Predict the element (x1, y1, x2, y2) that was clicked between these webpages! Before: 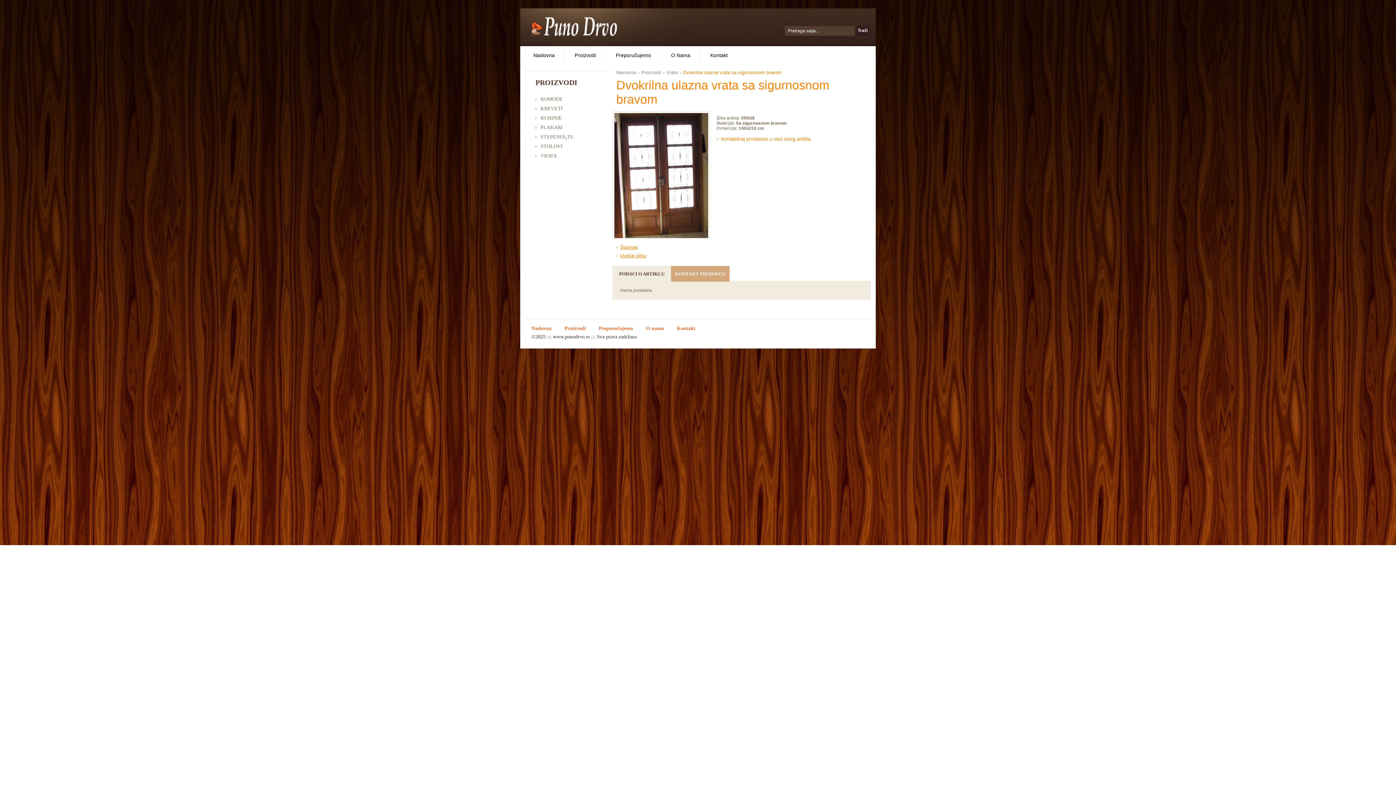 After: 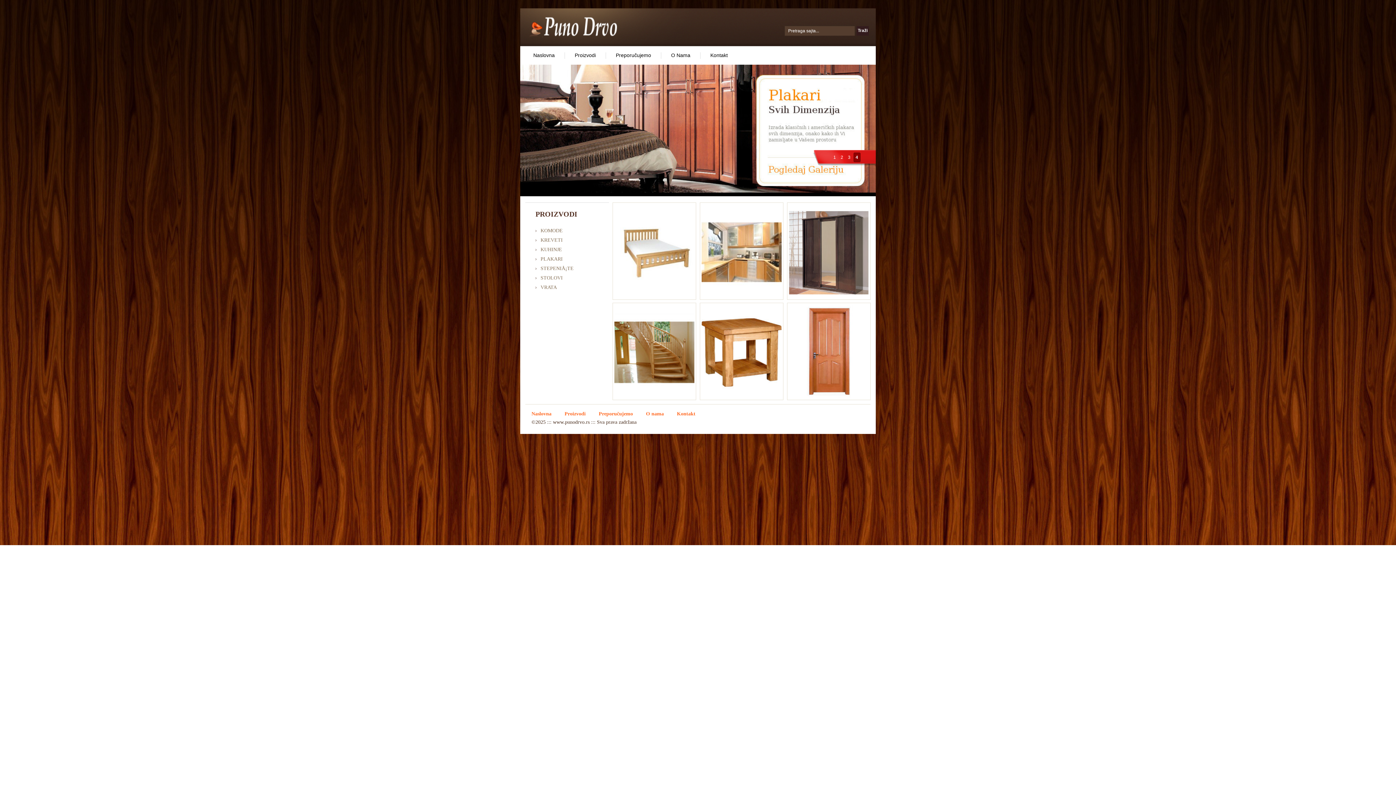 Action: bbox: (531, 325, 551, 331) label: Naslovna